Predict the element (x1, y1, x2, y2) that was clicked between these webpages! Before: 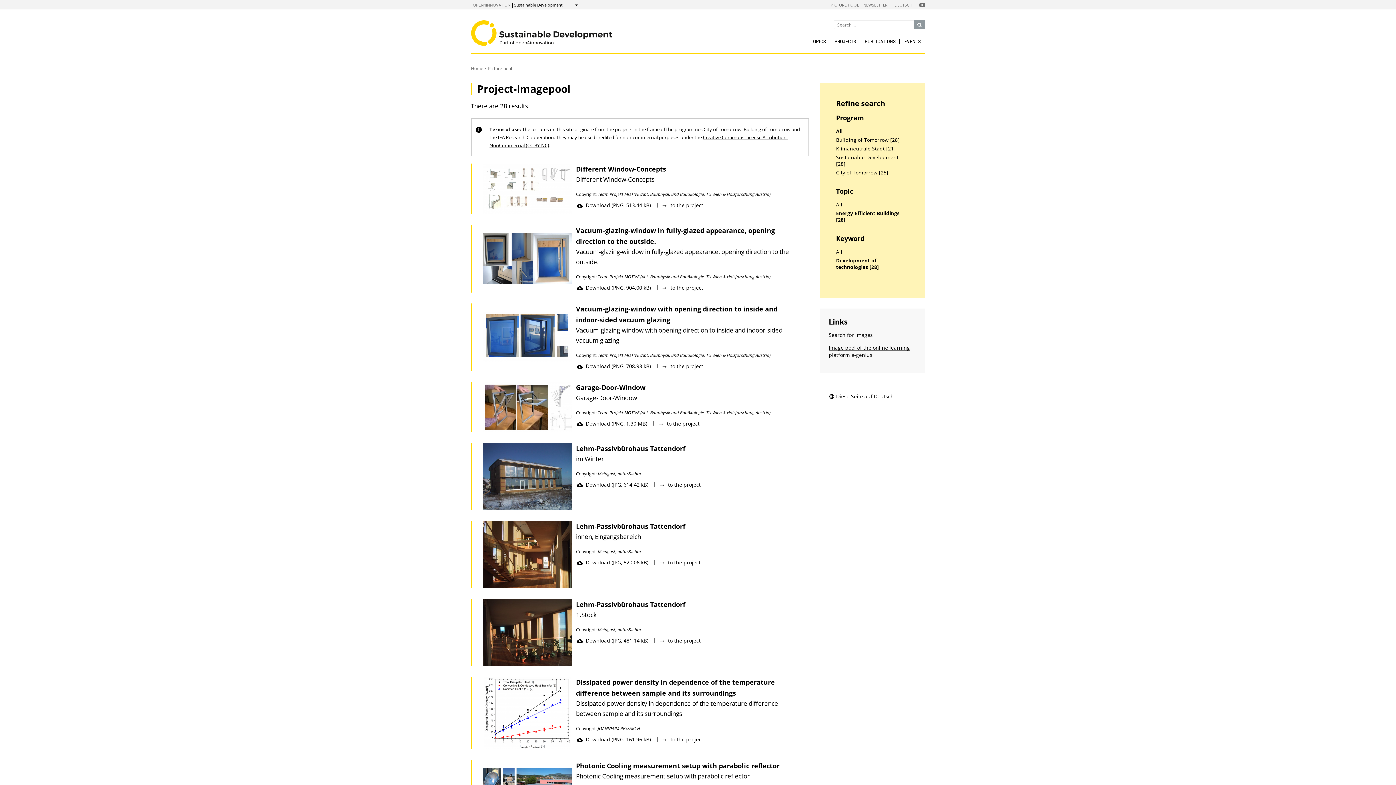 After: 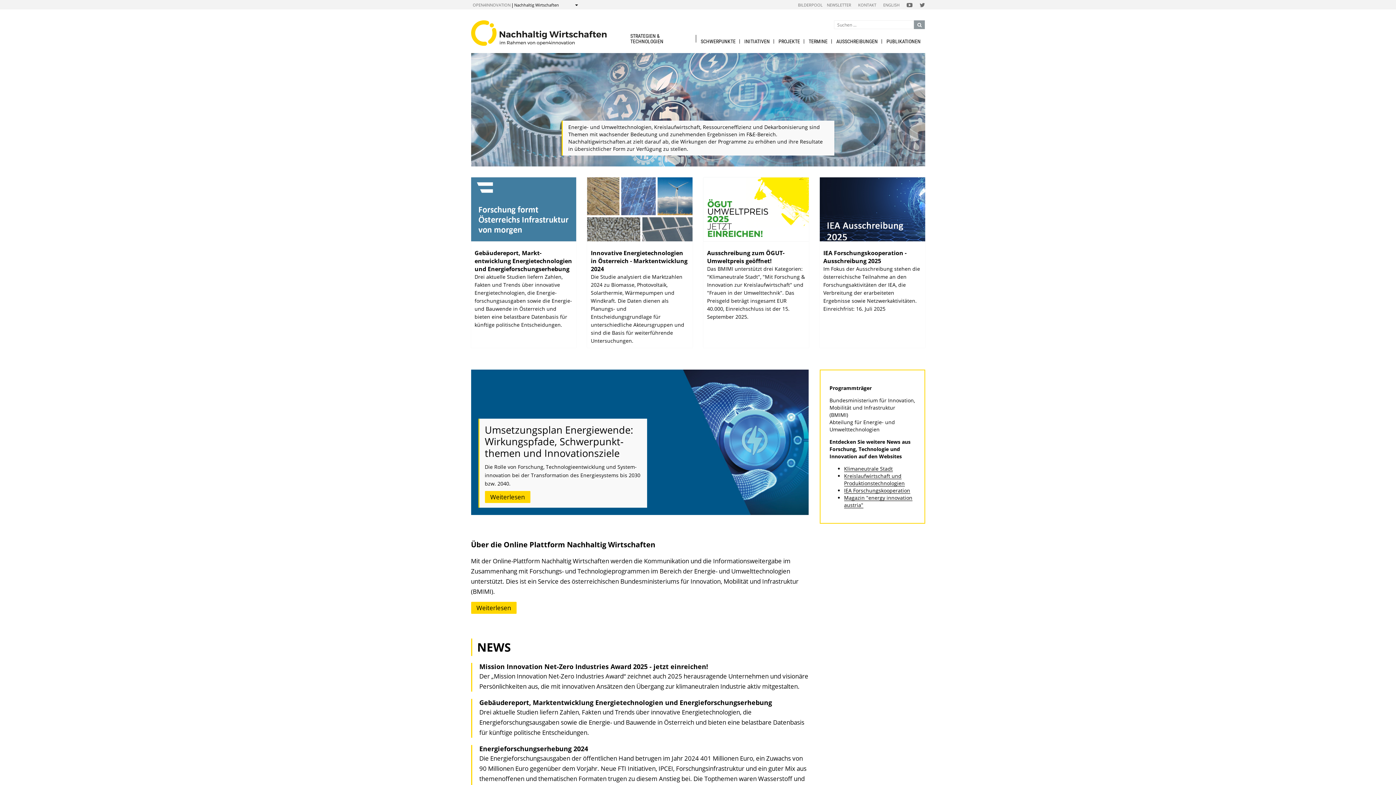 Action: bbox: (894, 2, 912, 7) label: DEUTSCH